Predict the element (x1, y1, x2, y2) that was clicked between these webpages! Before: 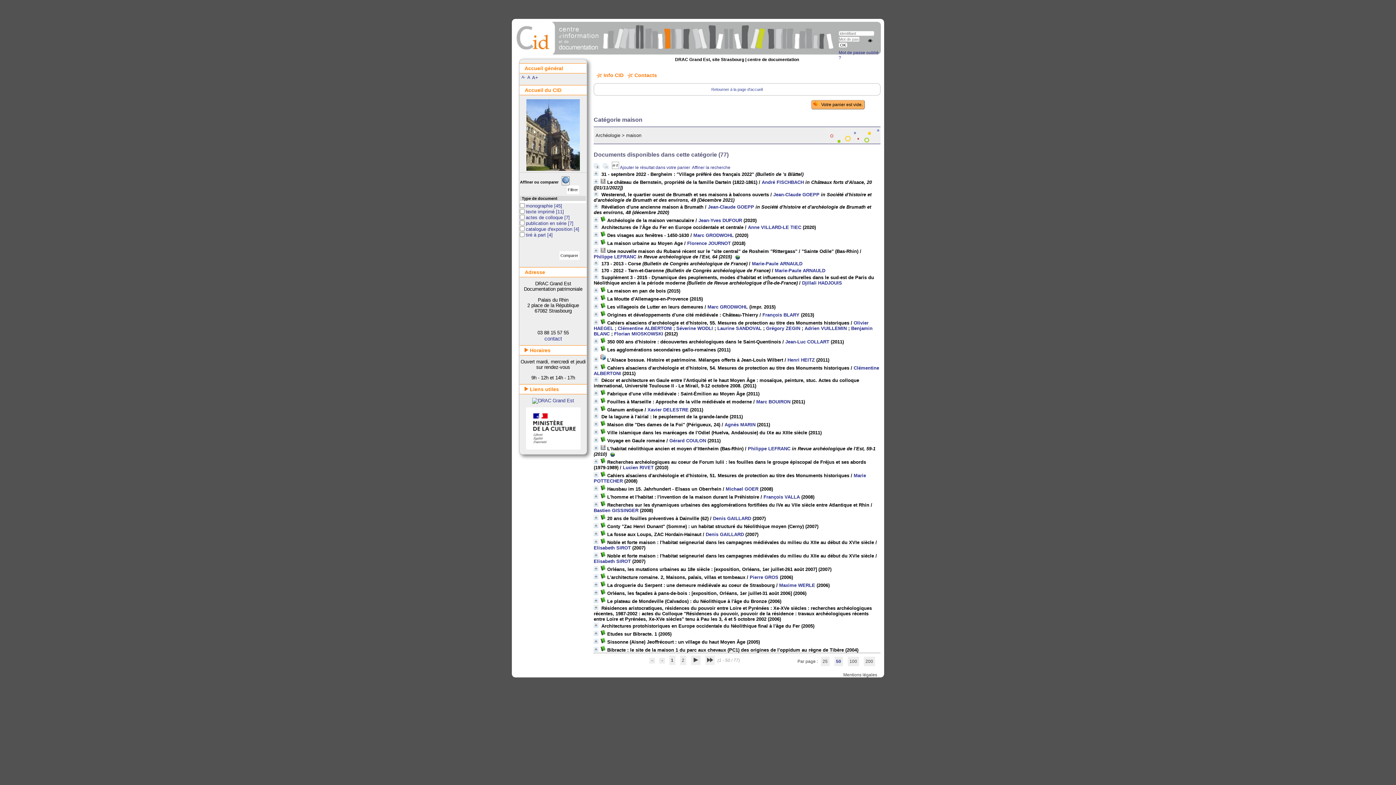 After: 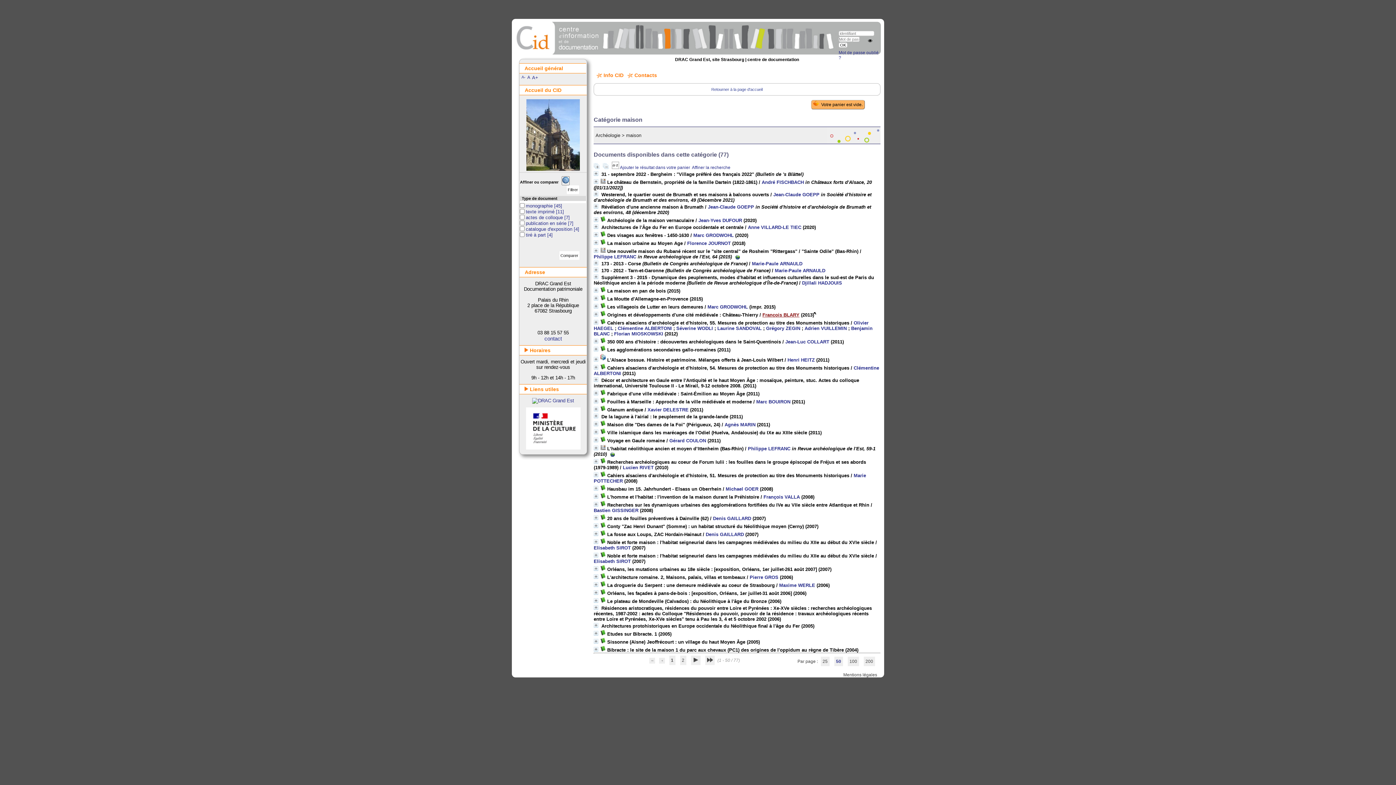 Action: label: François BLARY bbox: (762, 312, 799, 317)